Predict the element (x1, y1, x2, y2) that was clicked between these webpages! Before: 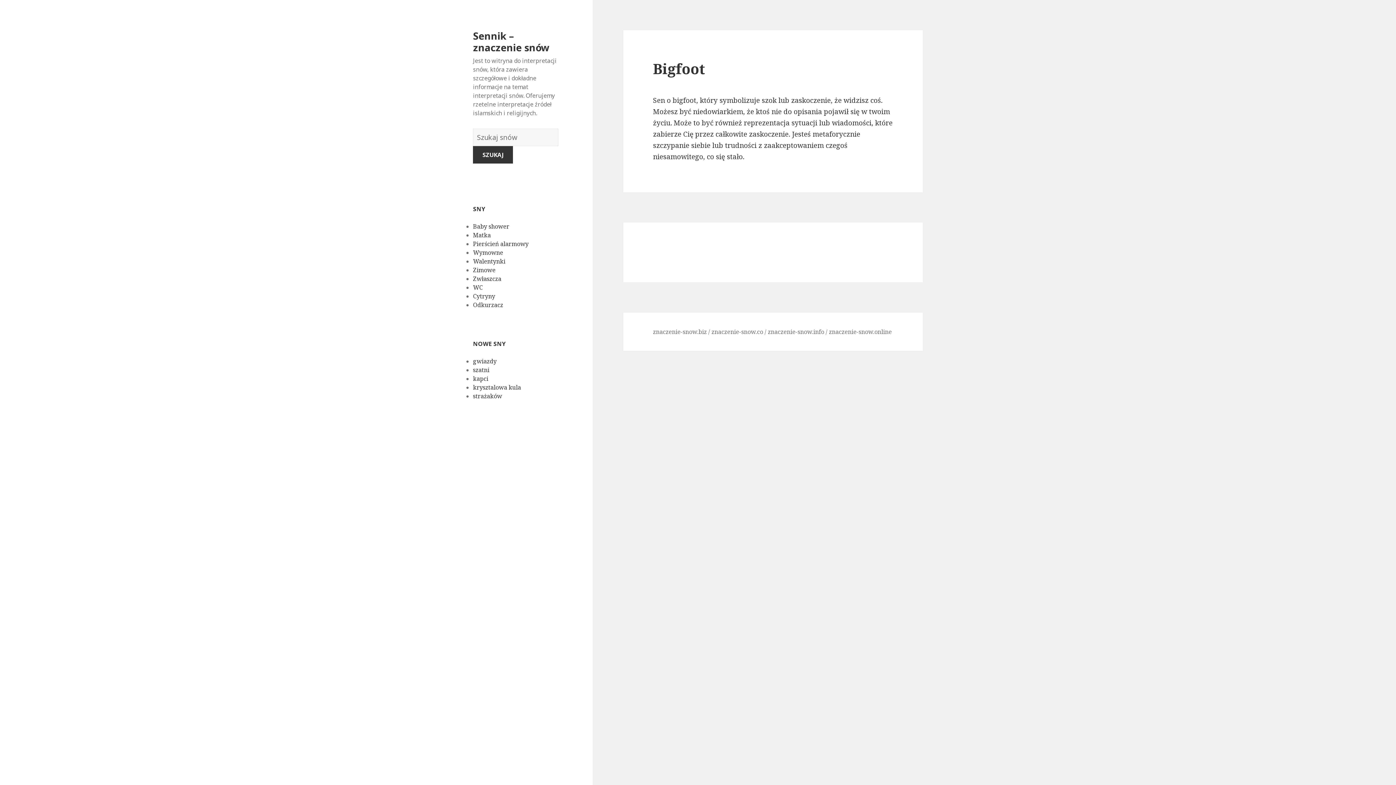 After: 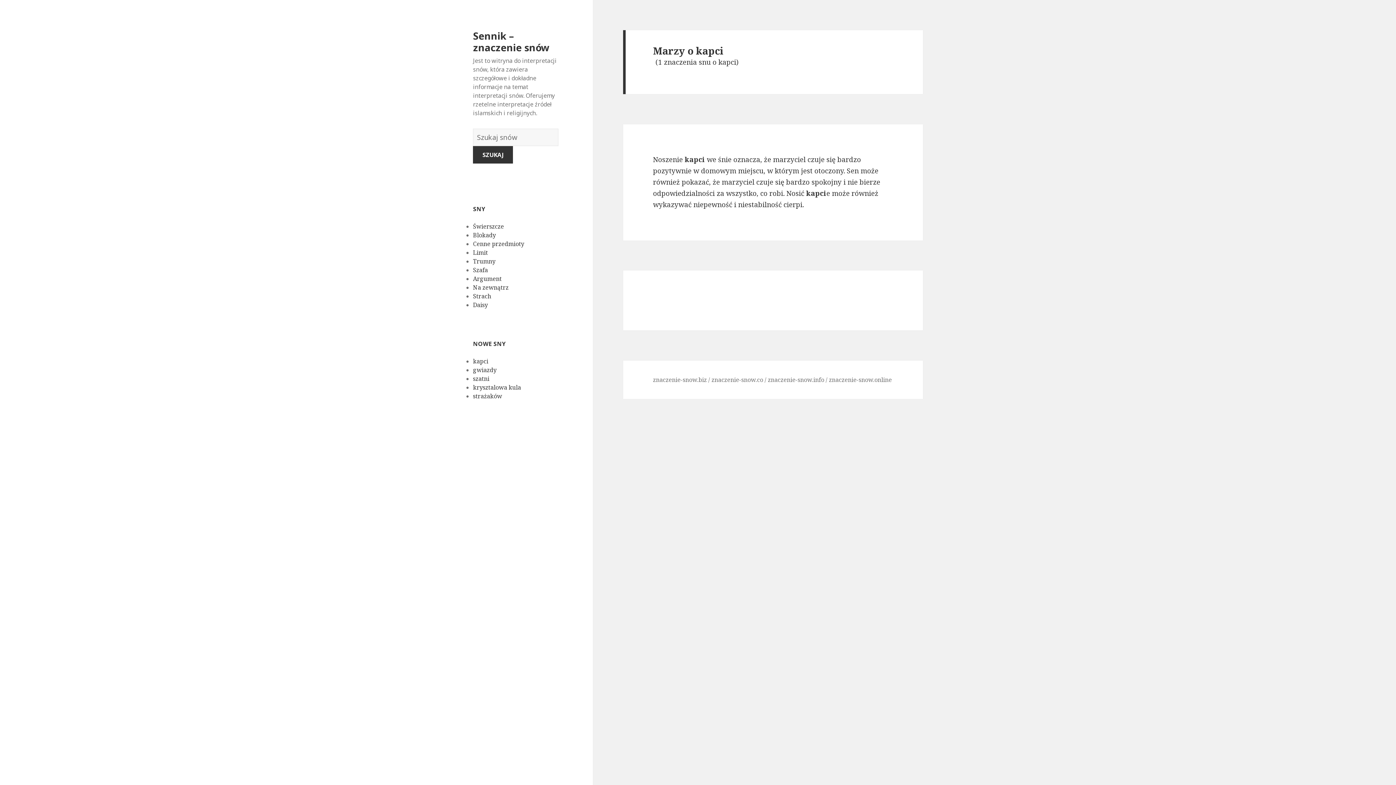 Action: label: kapci bbox: (473, 374, 488, 382)